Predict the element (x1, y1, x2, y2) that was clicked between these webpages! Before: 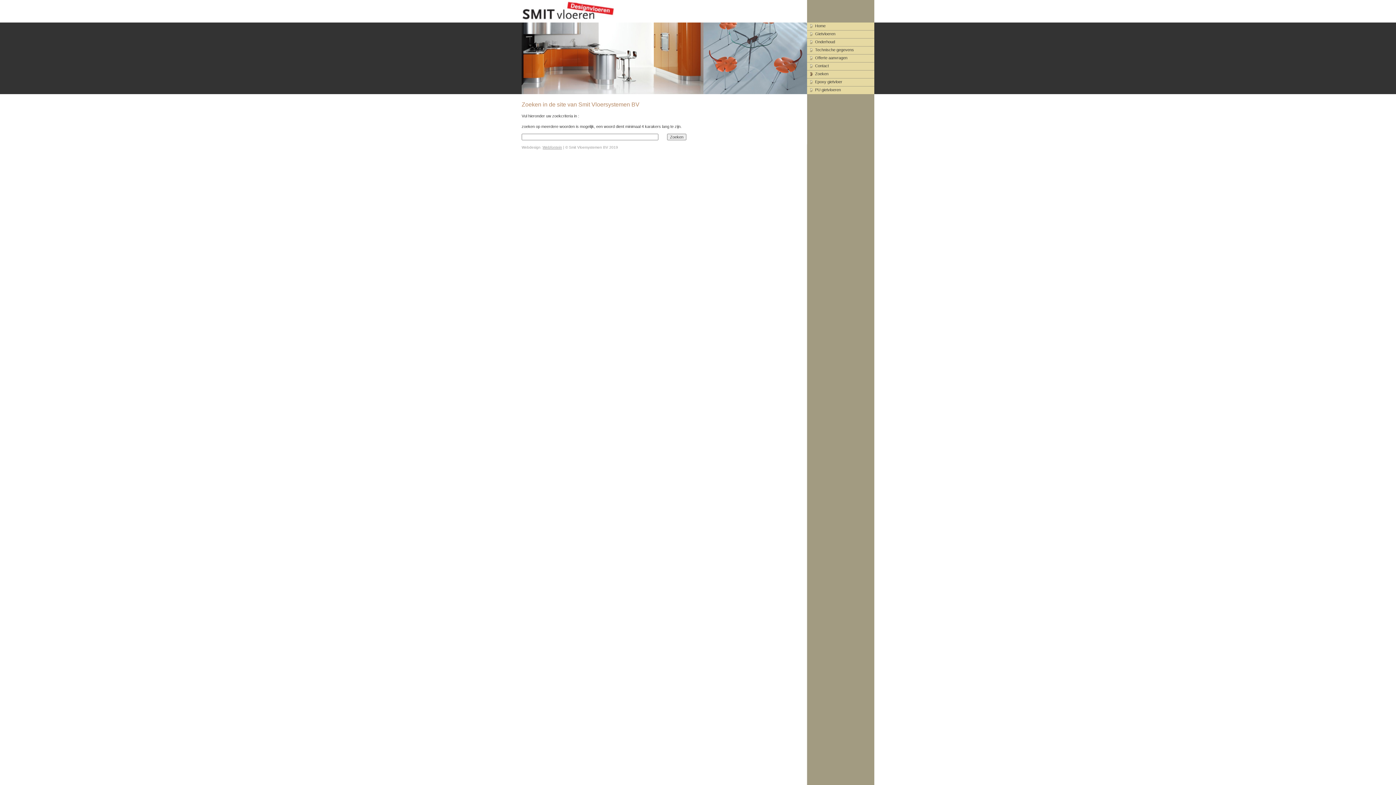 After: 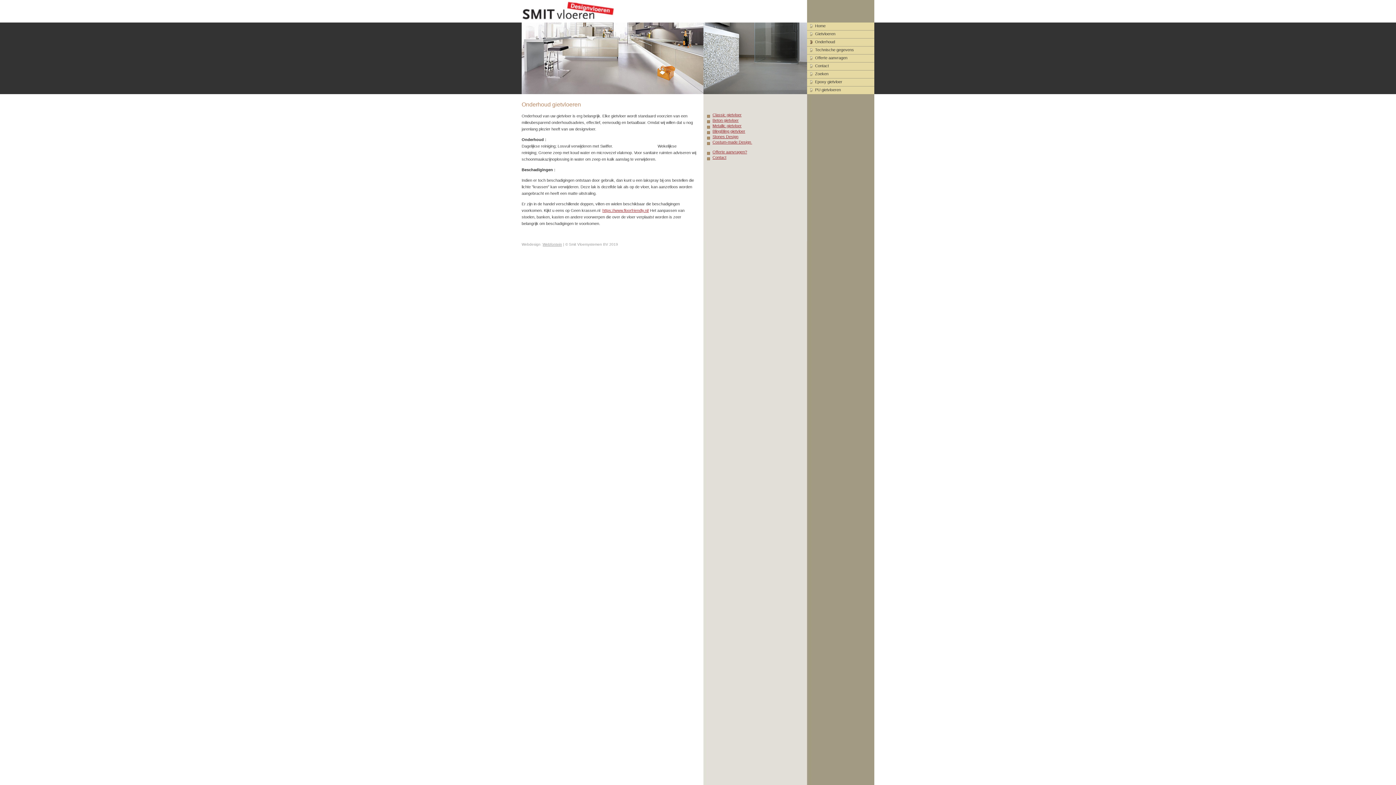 Action: bbox: (807, 38, 874, 46) label: Onderhoud